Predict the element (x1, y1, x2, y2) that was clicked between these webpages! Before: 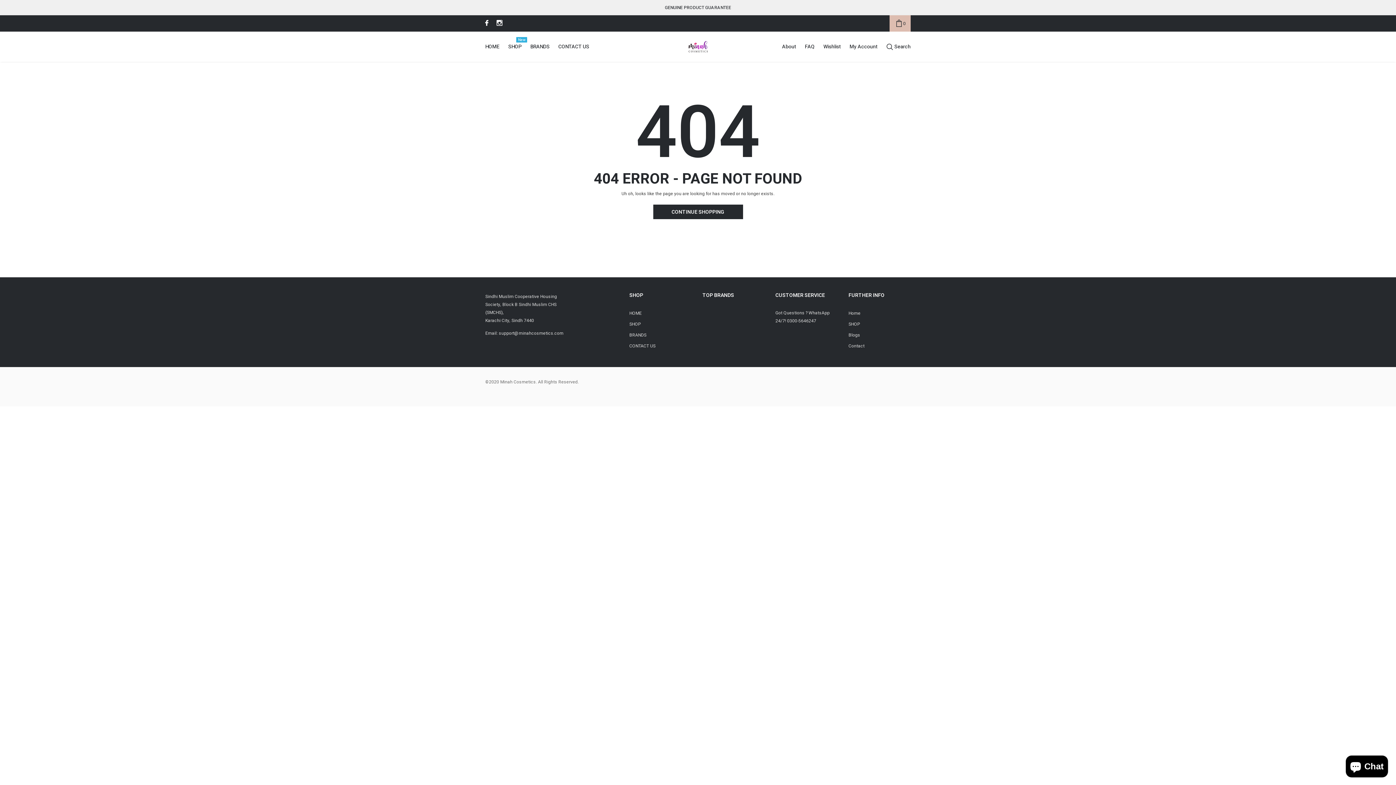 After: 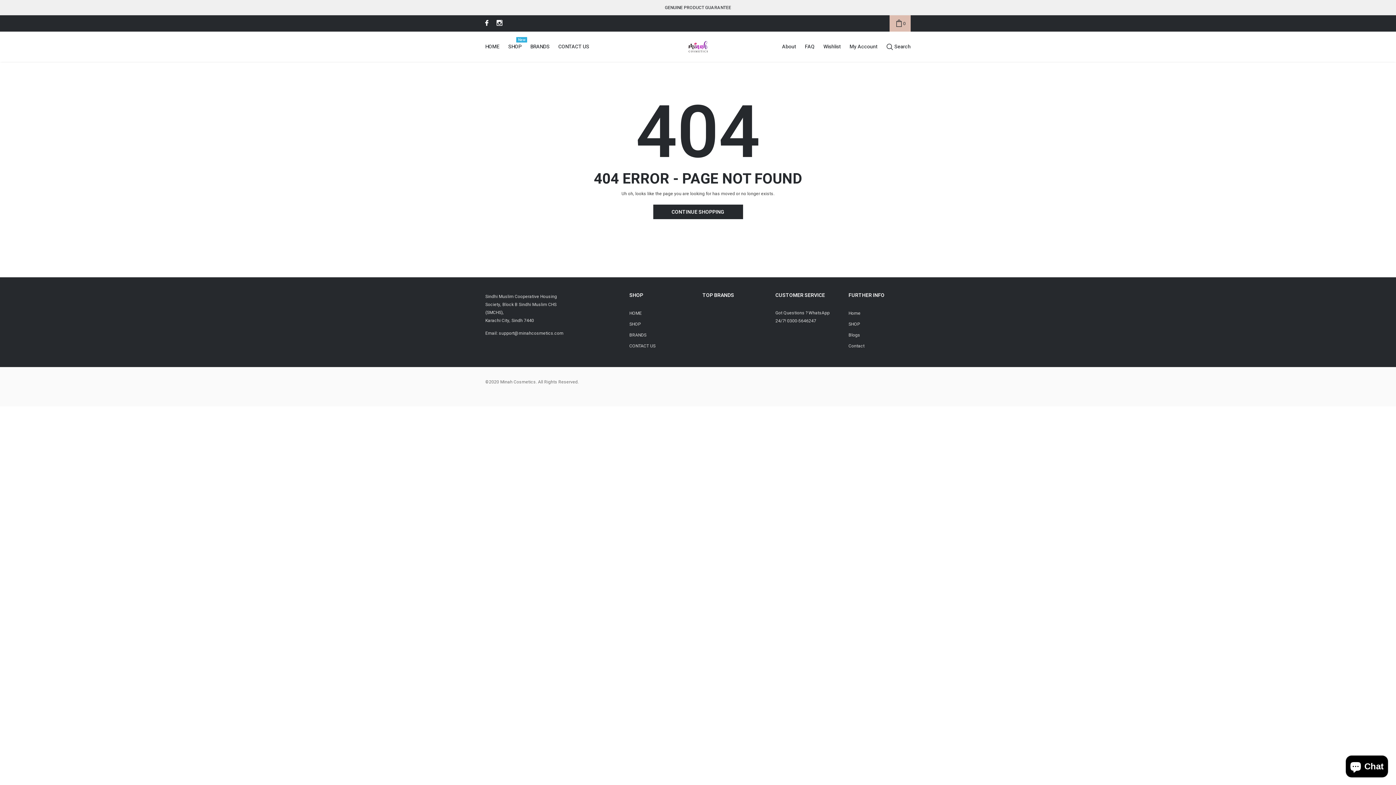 Action: bbox: (665, 4, 731, 10) label: GENUINE PRODUCT GUARANTEE